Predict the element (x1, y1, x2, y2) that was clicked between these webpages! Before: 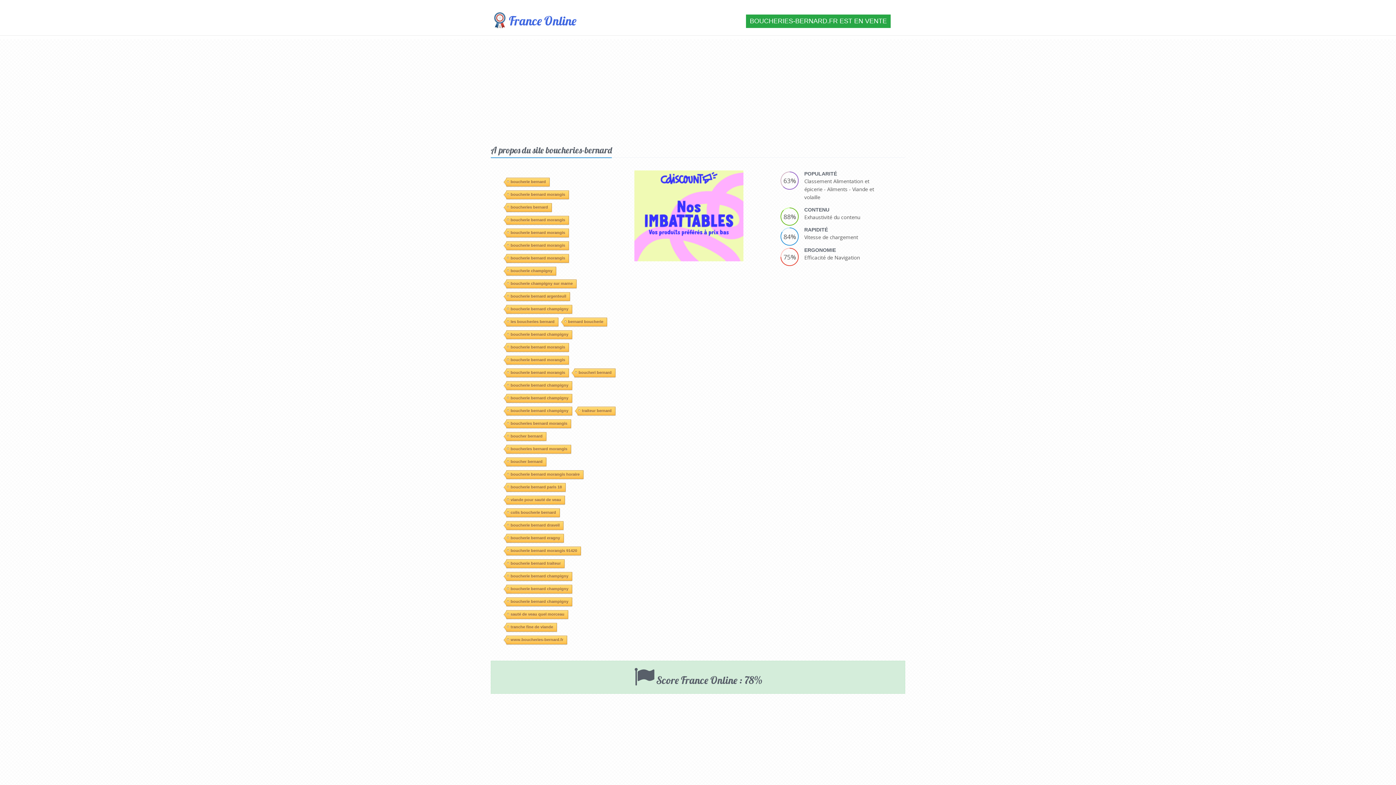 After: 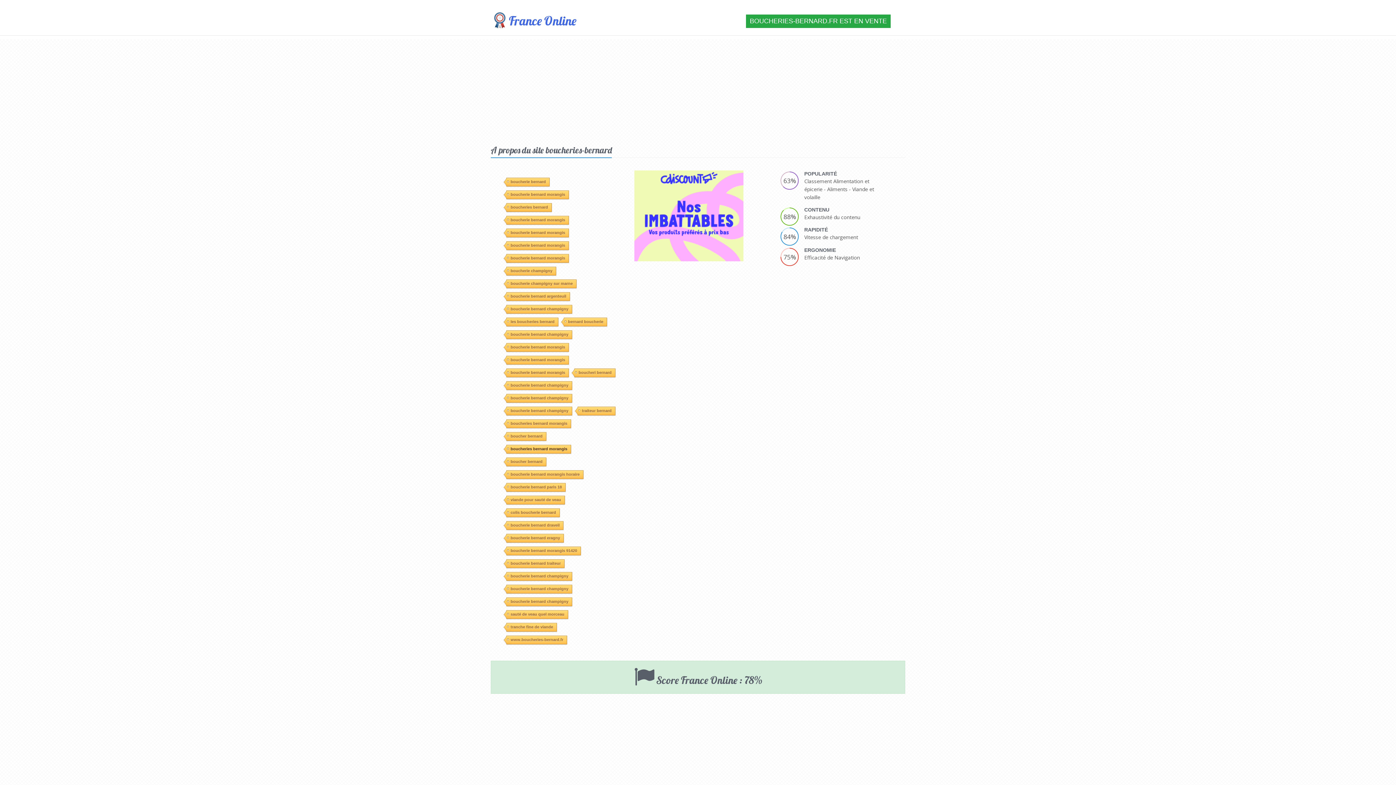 Action: bbox: (506, 445, 571, 453) label: boucheries bernard morangis